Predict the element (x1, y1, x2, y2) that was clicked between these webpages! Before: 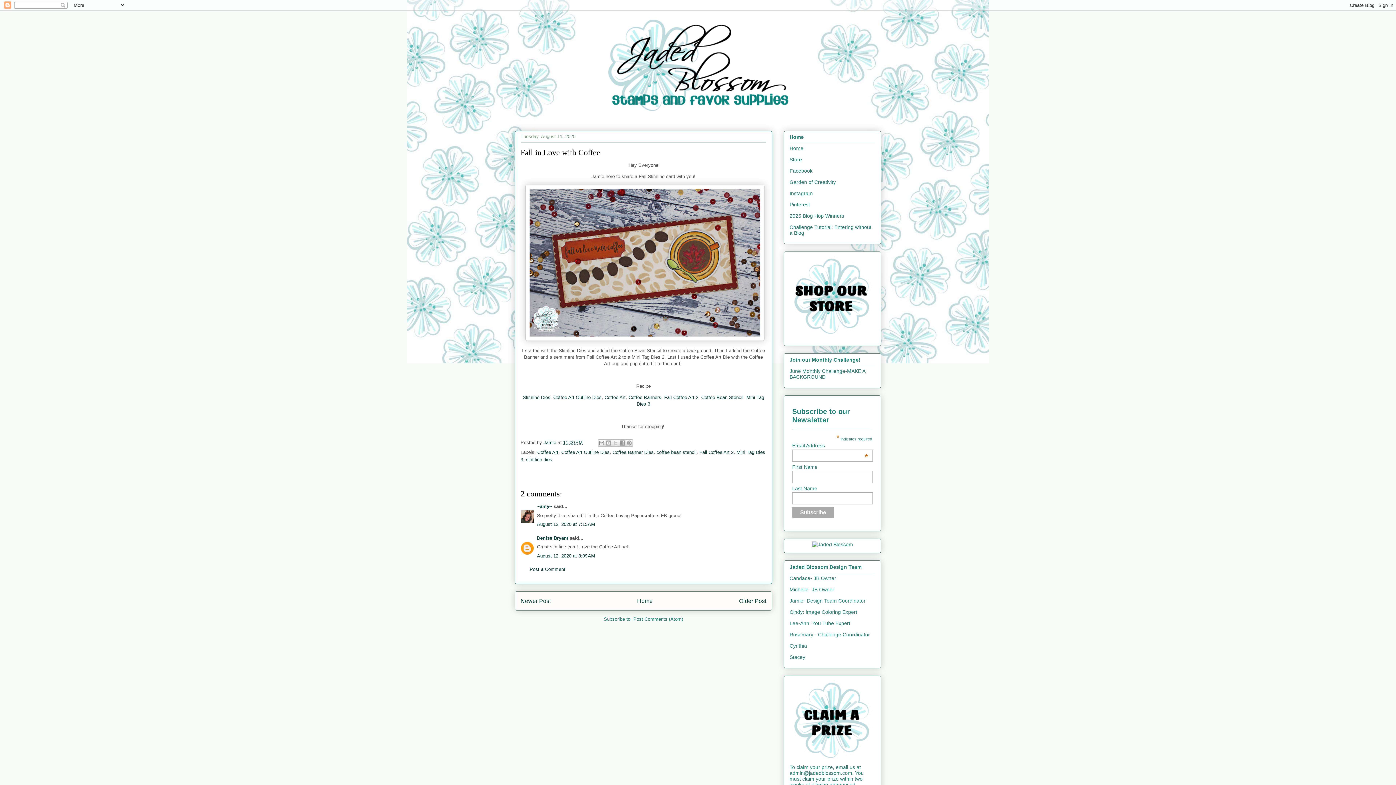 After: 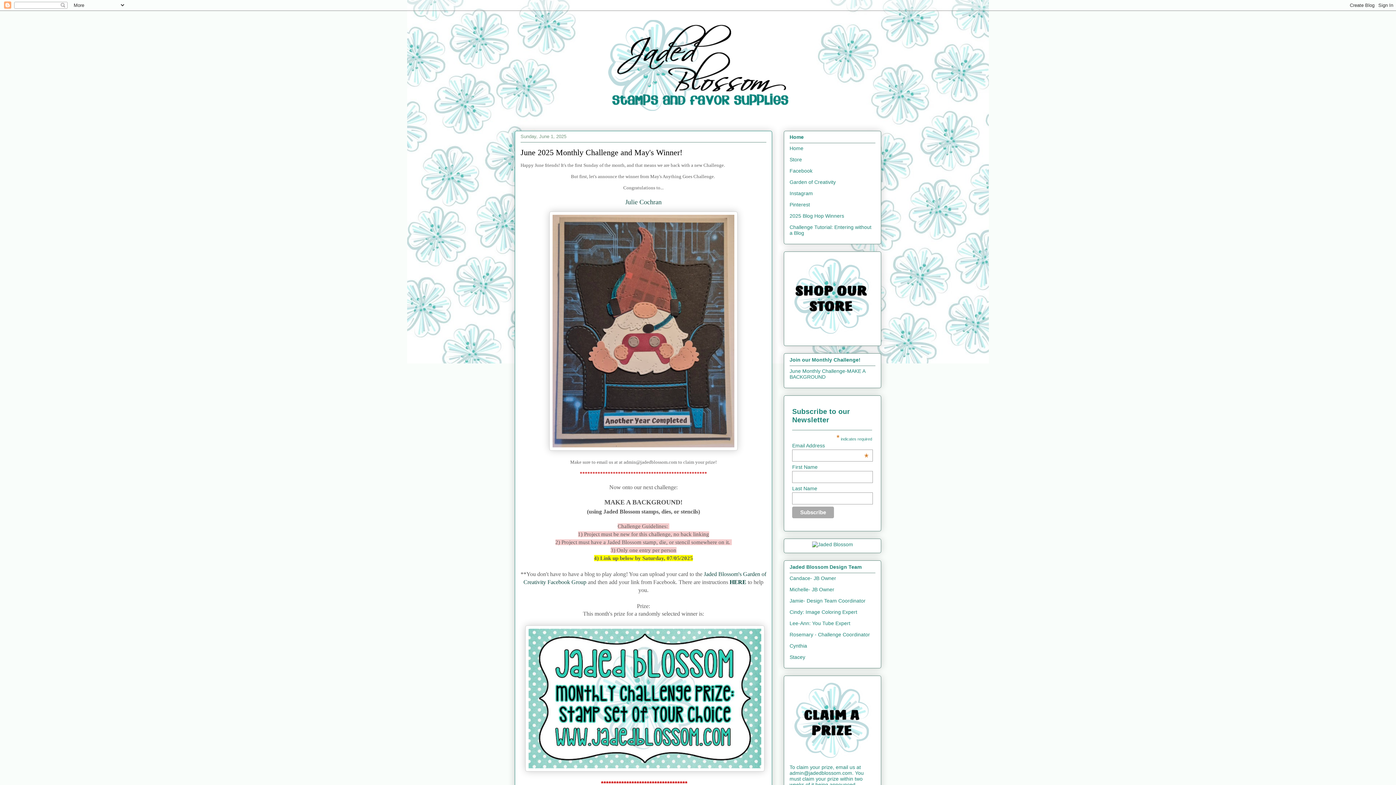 Action: label: June Monthly Challenge-MAKE A BACKGROUND bbox: (789, 368, 865, 379)